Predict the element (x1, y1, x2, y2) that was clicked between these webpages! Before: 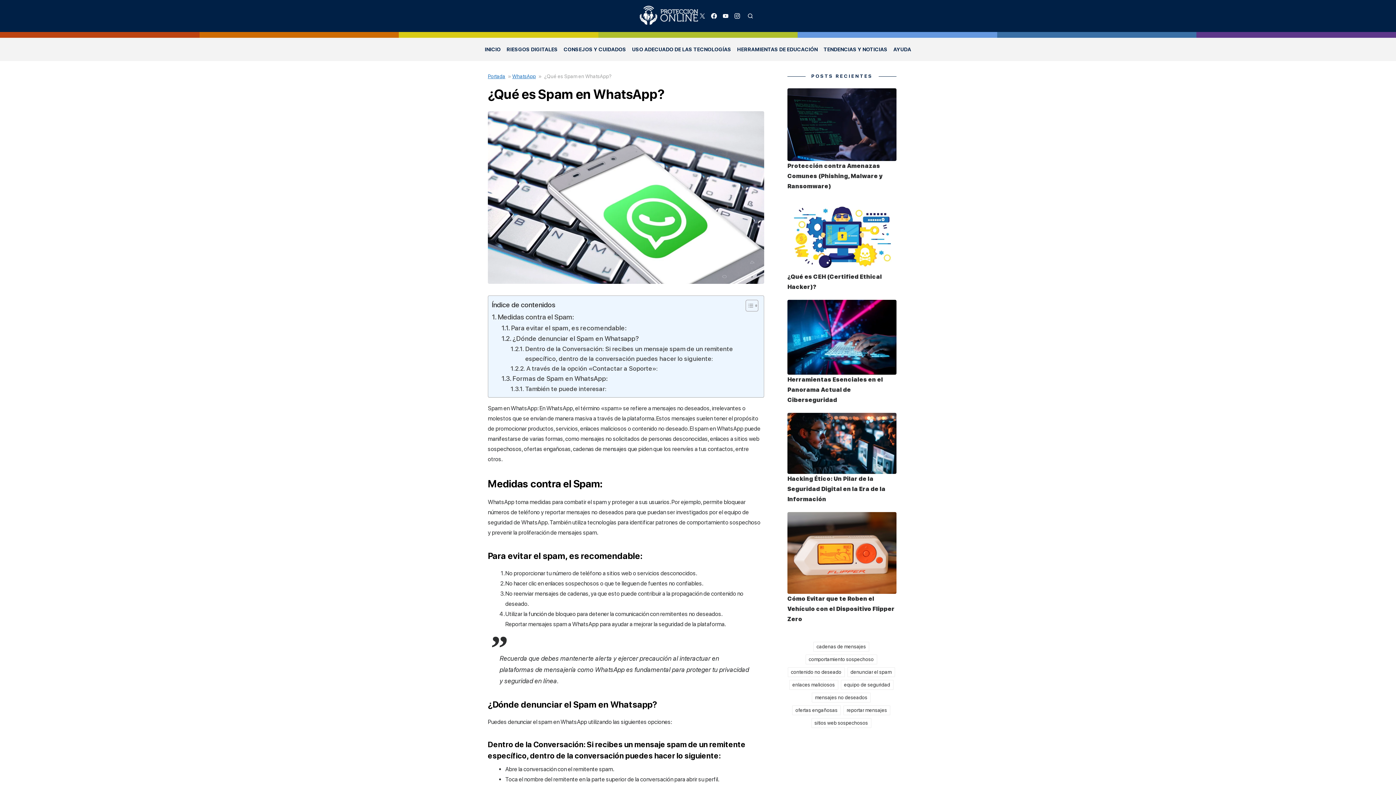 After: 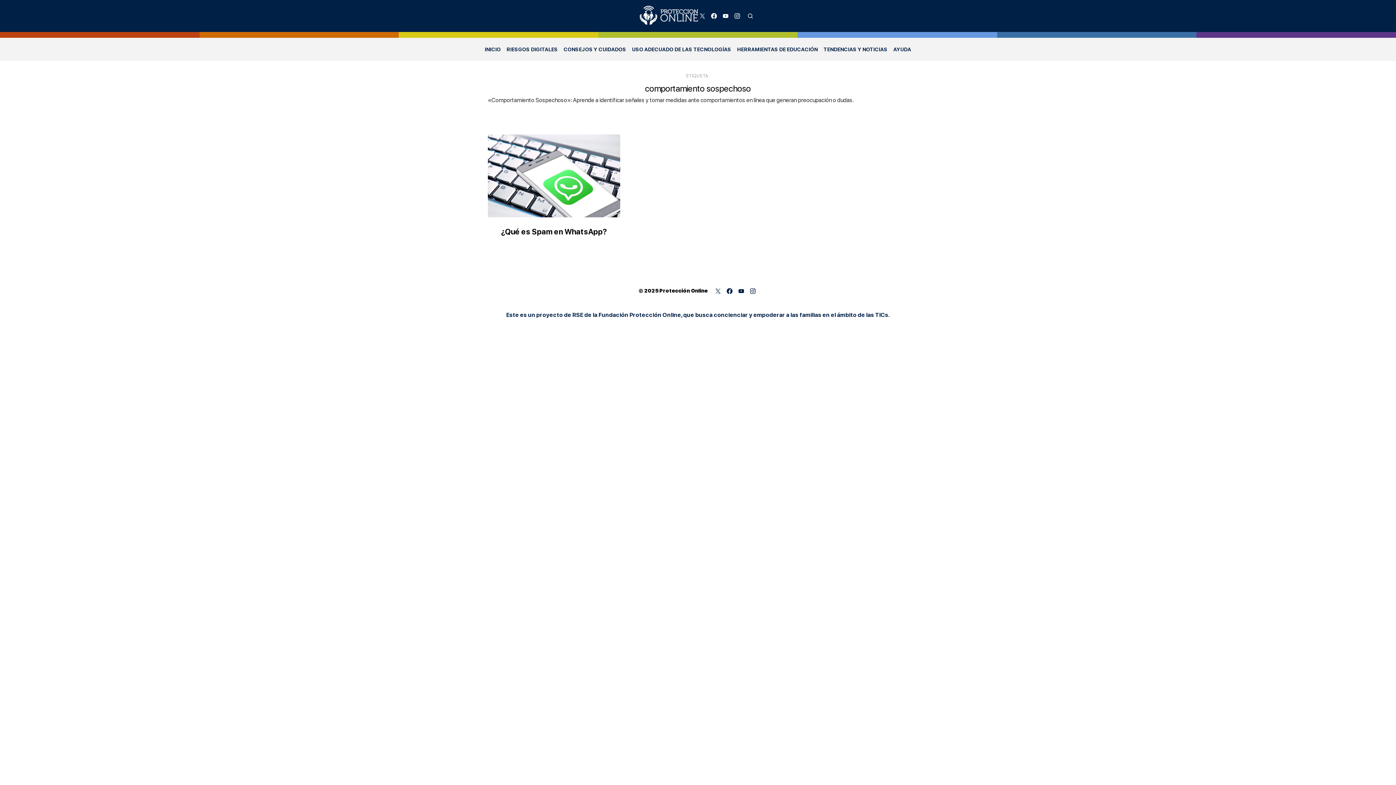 Action: label: comportamiento sospechoso bbox: (805, 654, 877, 664)